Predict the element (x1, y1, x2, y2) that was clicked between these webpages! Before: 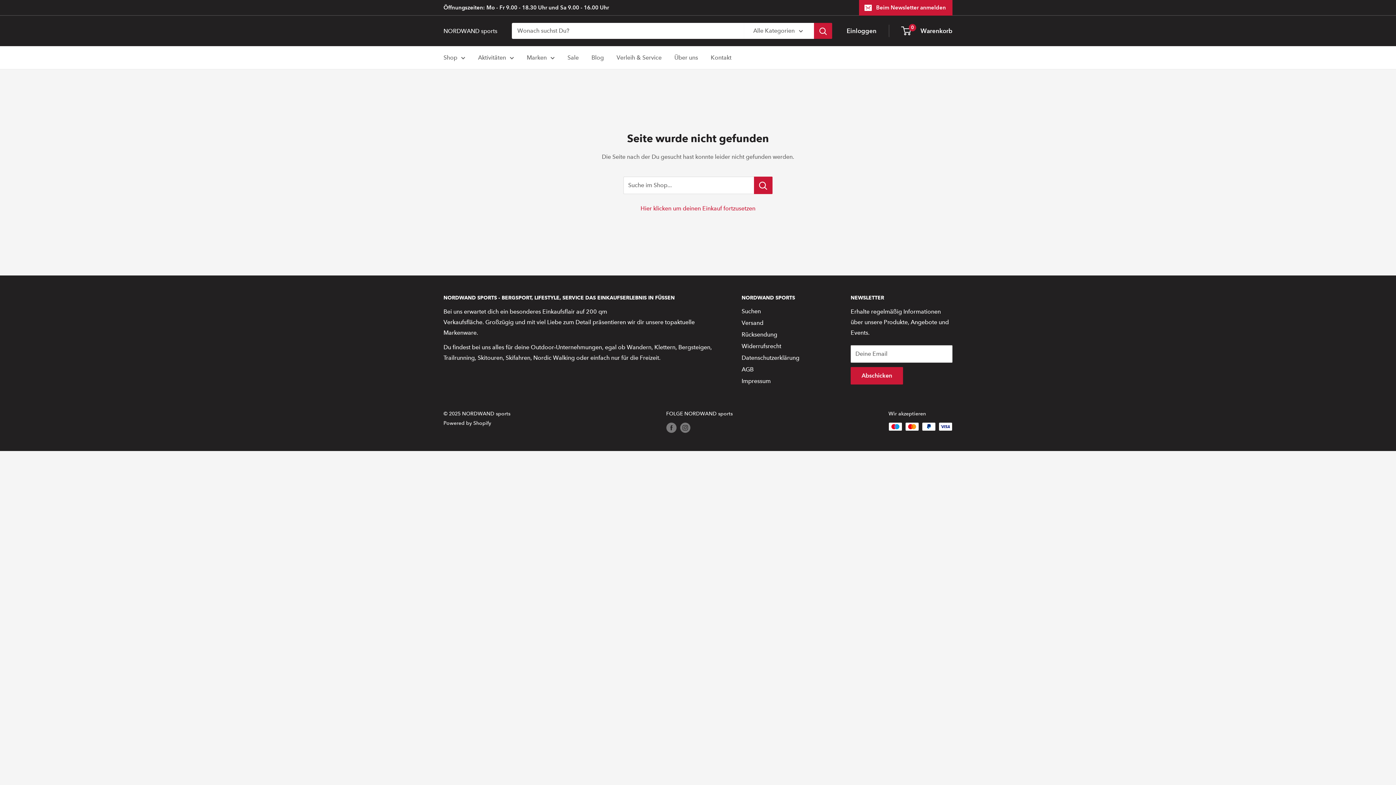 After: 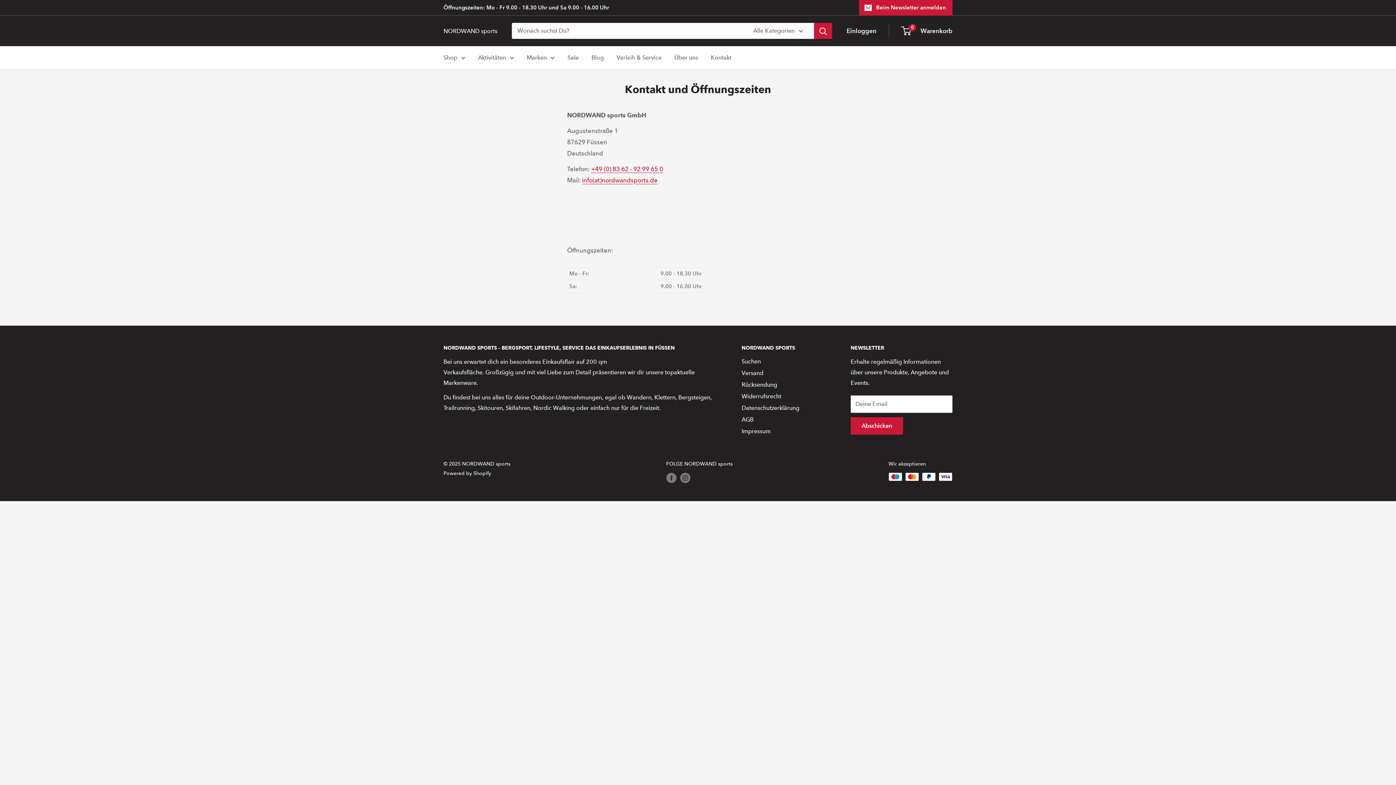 Action: bbox: (710, 52, 731, 62) label: Kontakt